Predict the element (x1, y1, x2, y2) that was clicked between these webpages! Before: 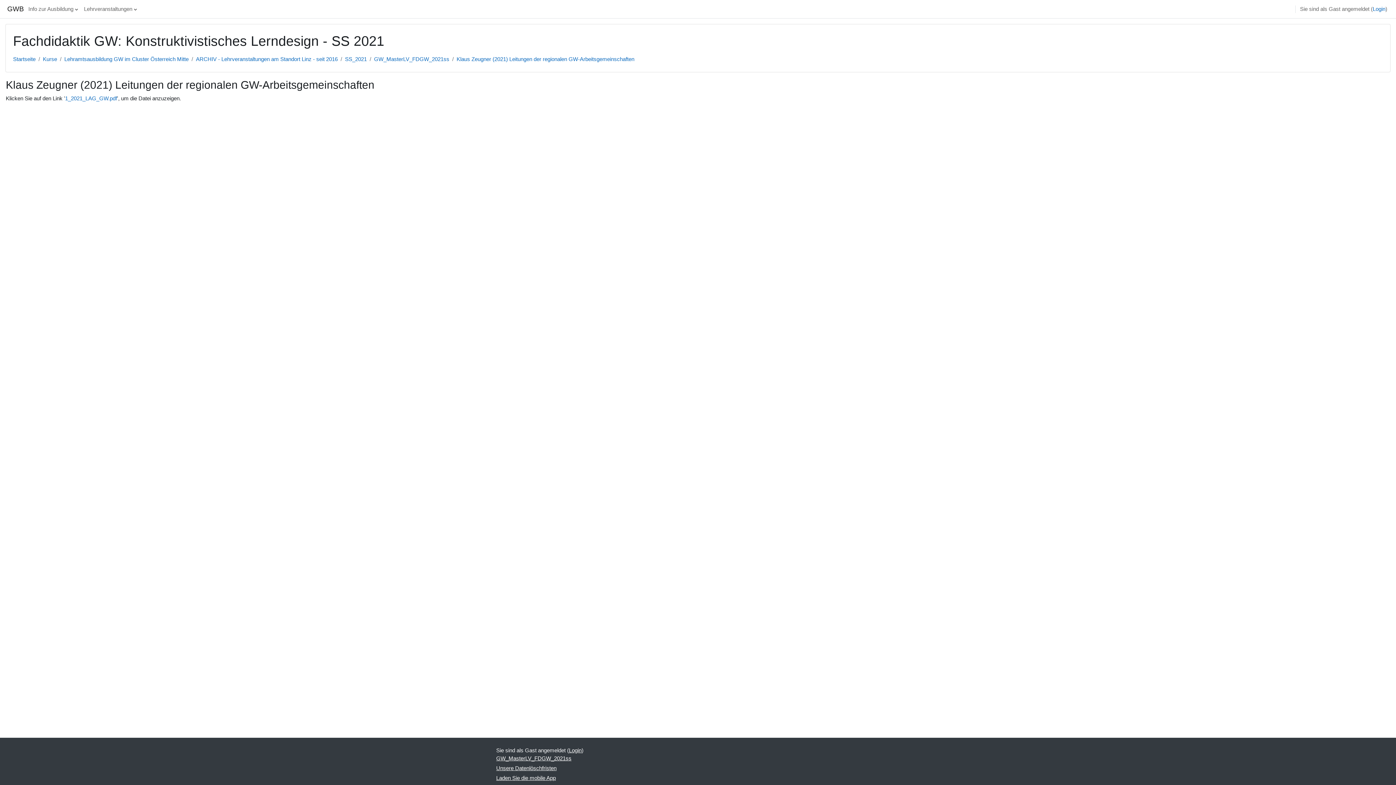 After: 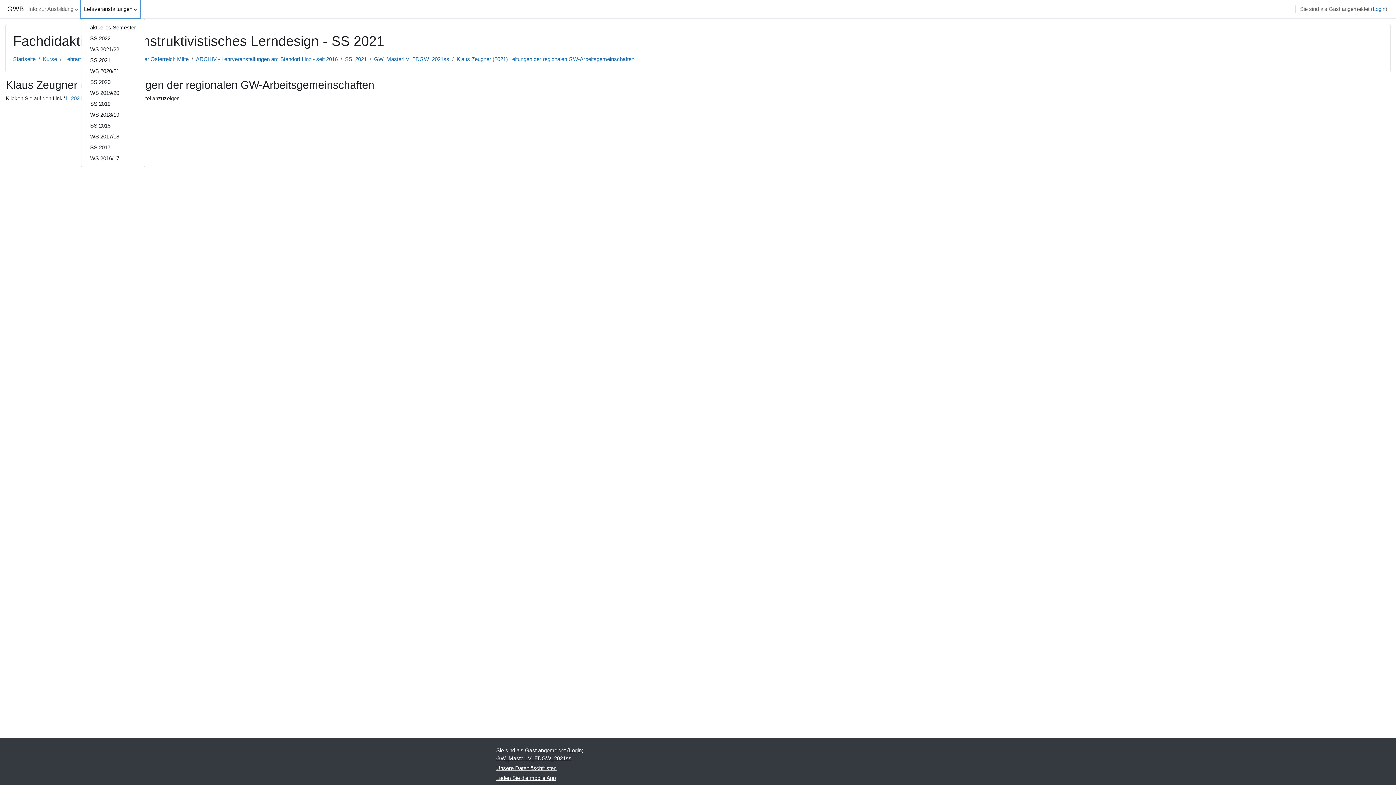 Action: bbox: (81, 0, 140, 18) label: Lehrveranstaltungen